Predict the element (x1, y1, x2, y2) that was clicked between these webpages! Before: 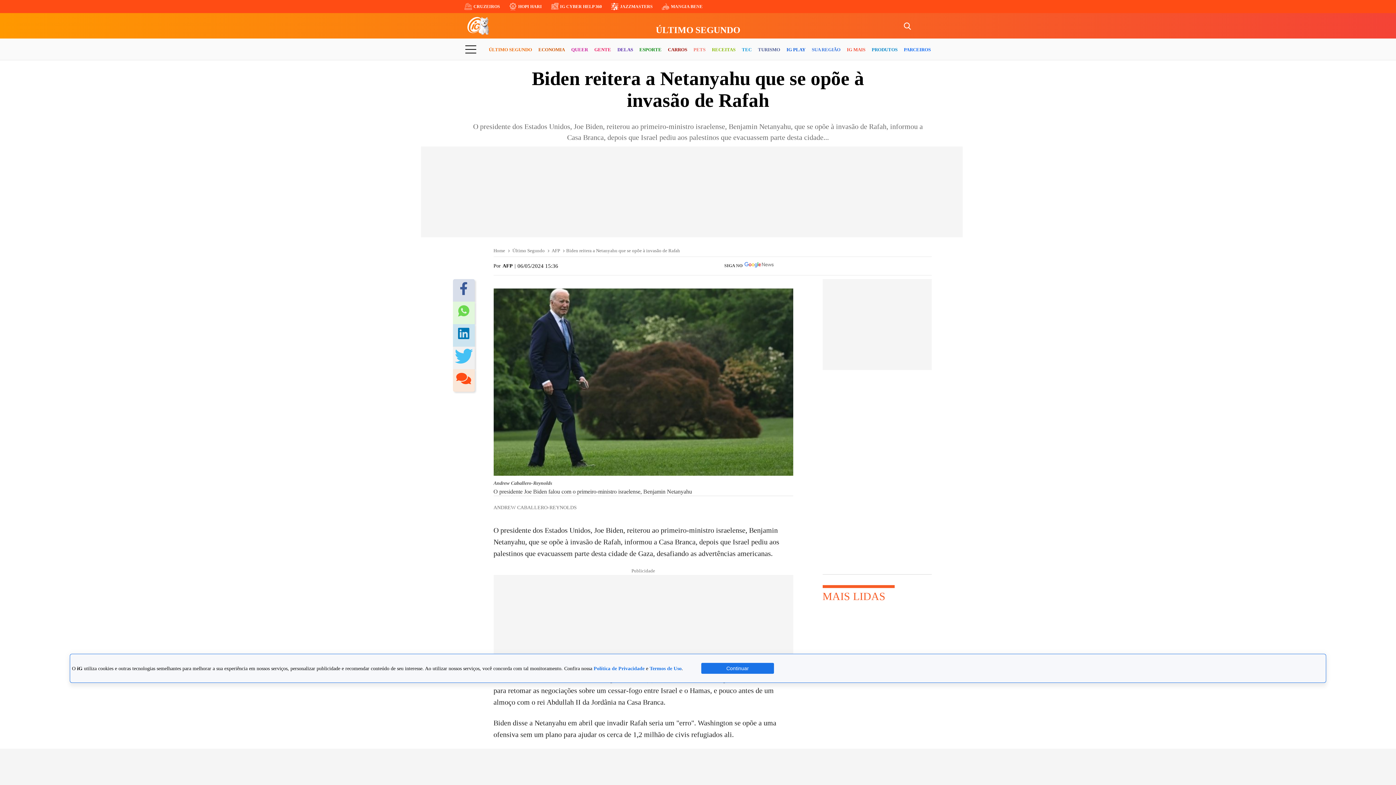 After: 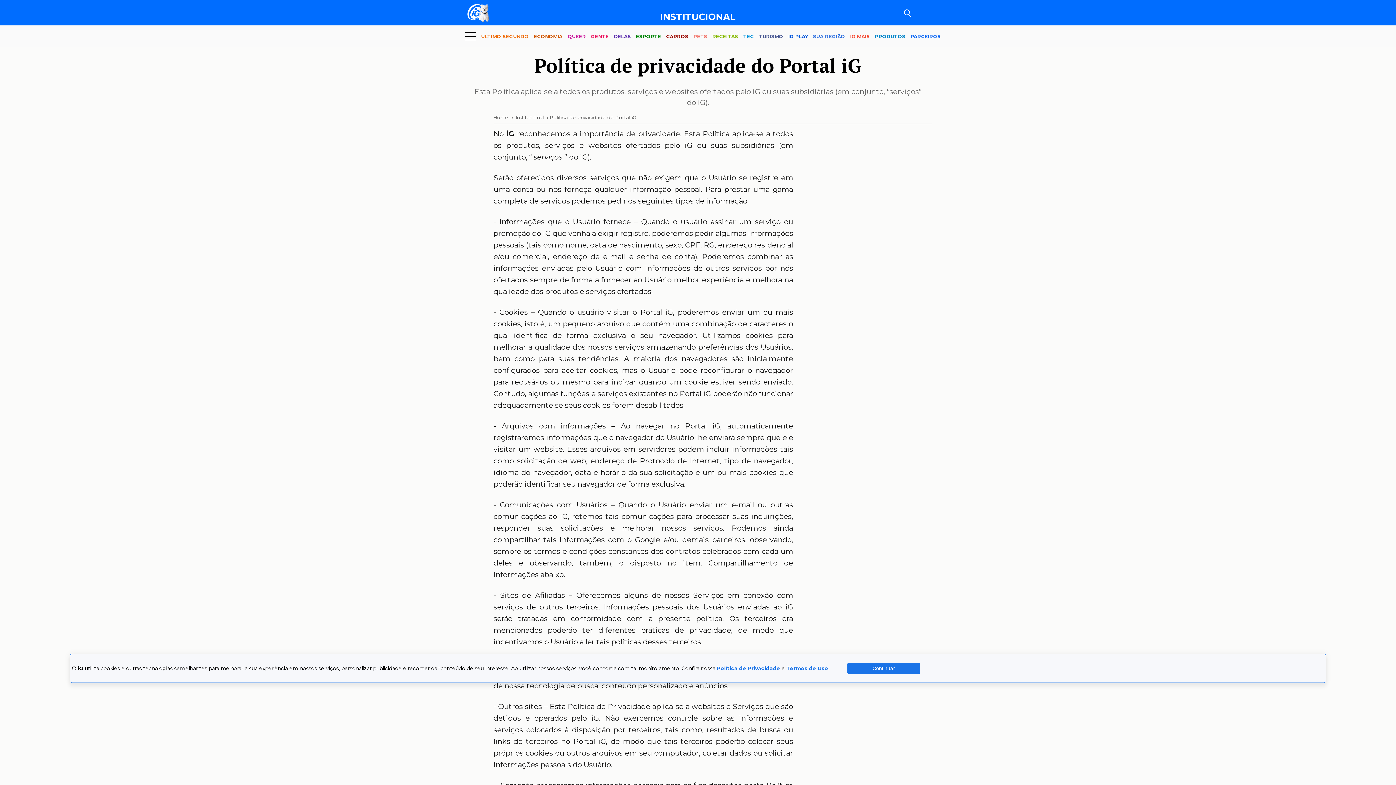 Action: label: Política de Privacidade bbox: (593, 666, 644, 671)